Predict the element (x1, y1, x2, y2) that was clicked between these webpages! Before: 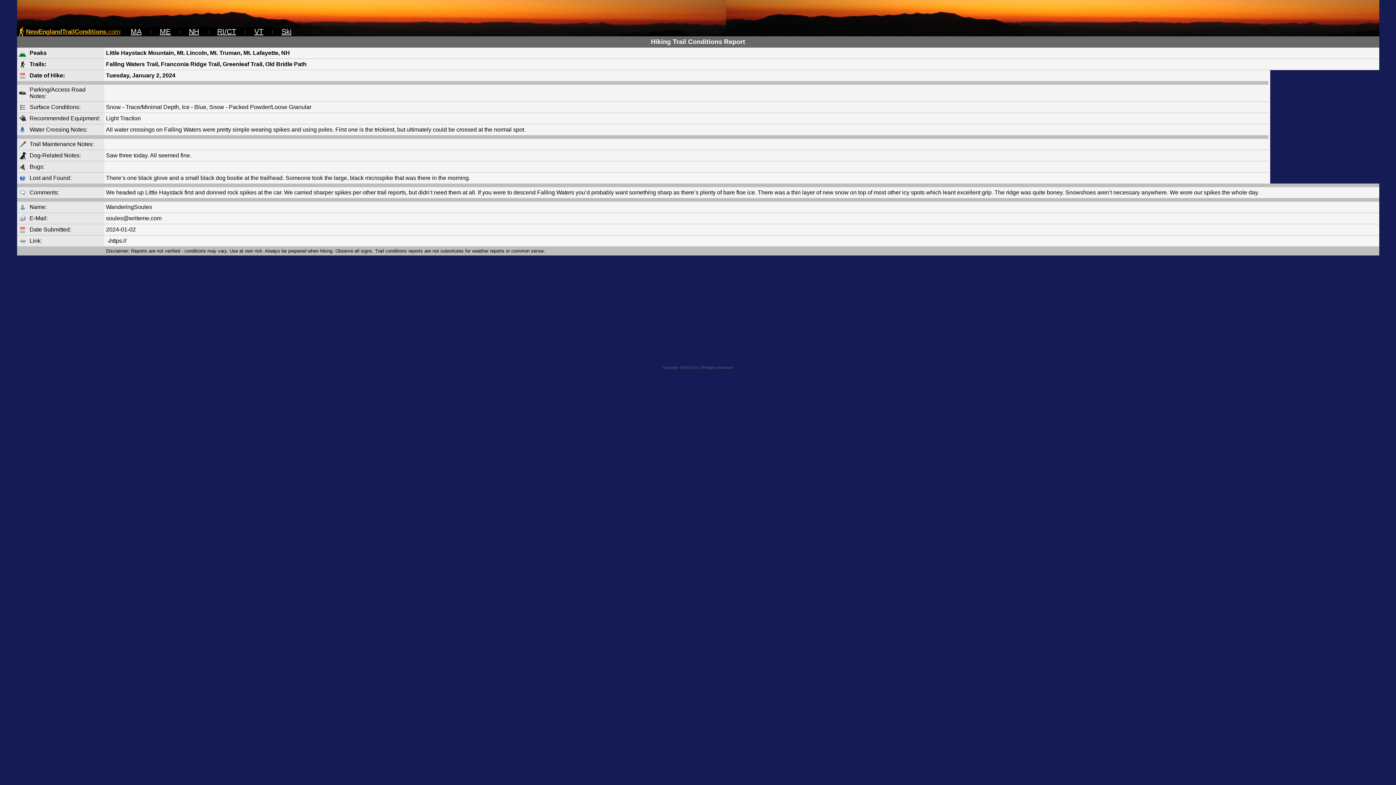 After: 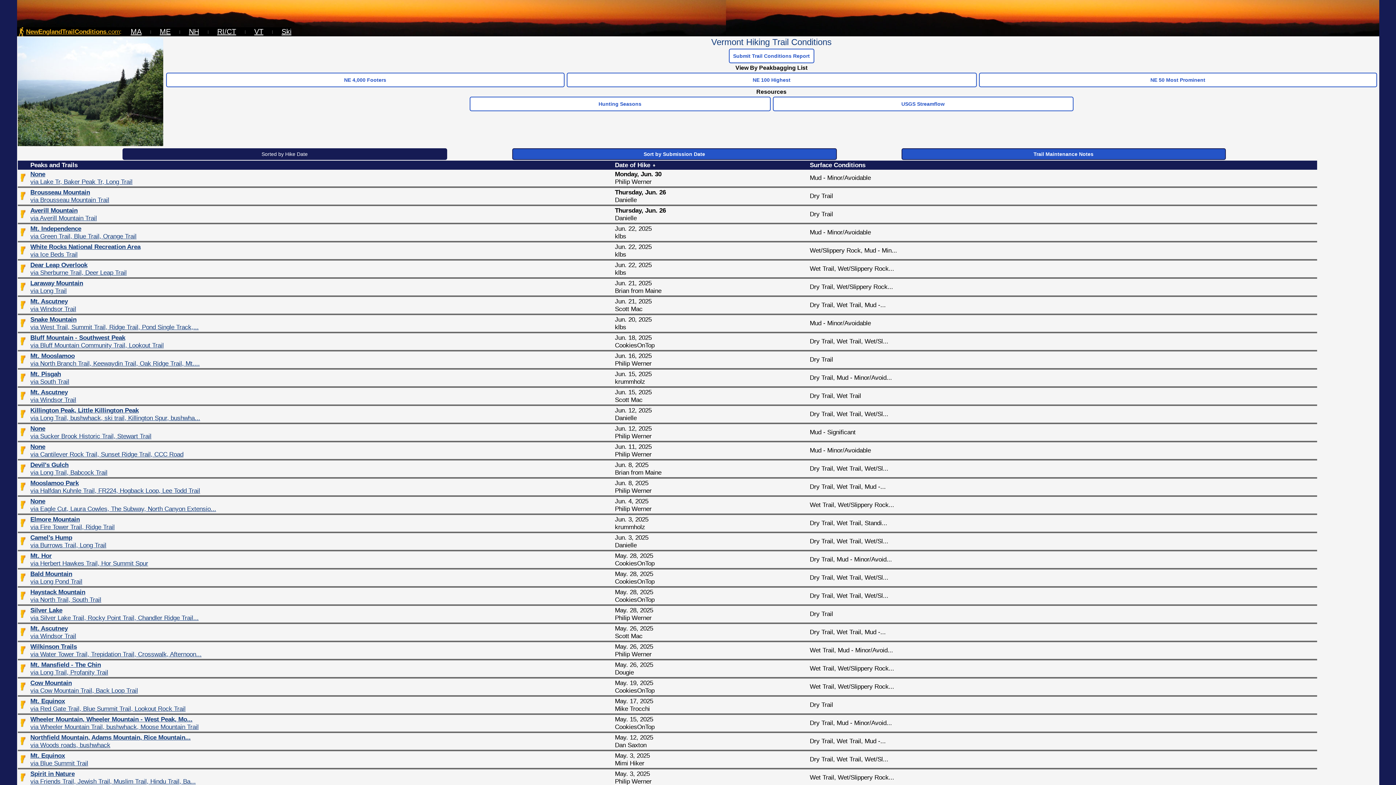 Action: bbox: (254, 27, 263, 35) label: VT